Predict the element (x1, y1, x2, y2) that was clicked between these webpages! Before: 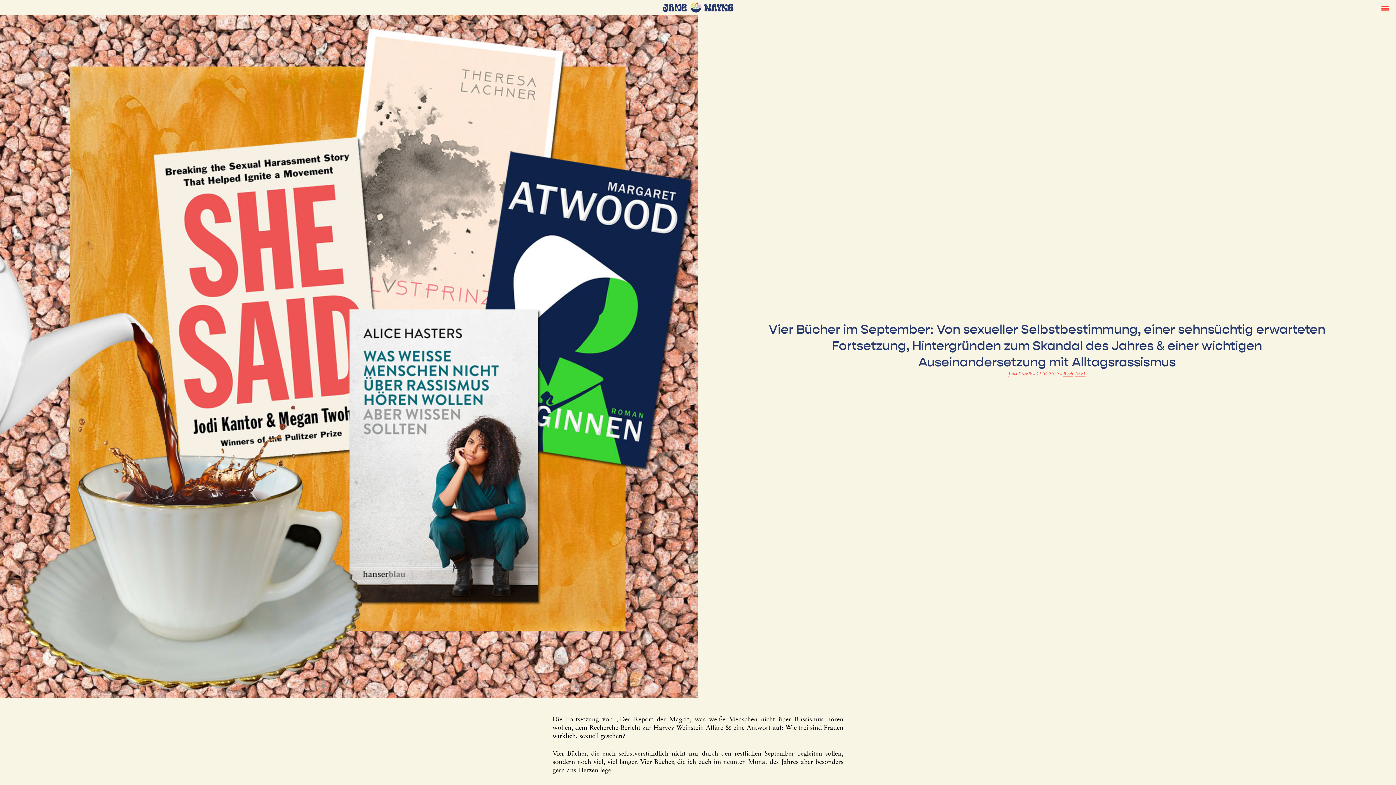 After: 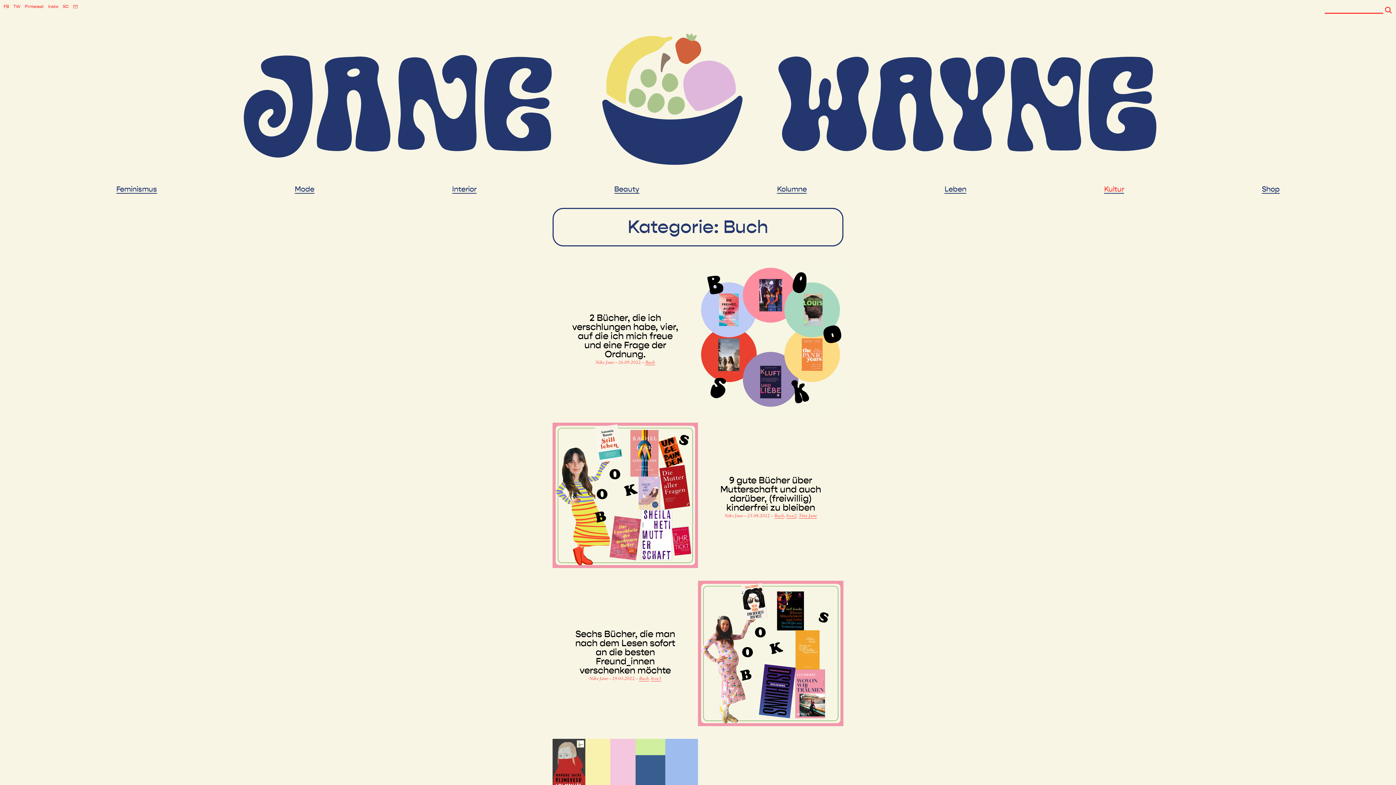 Action: bbox: (1063, 372, 1073, 377) label: Buch